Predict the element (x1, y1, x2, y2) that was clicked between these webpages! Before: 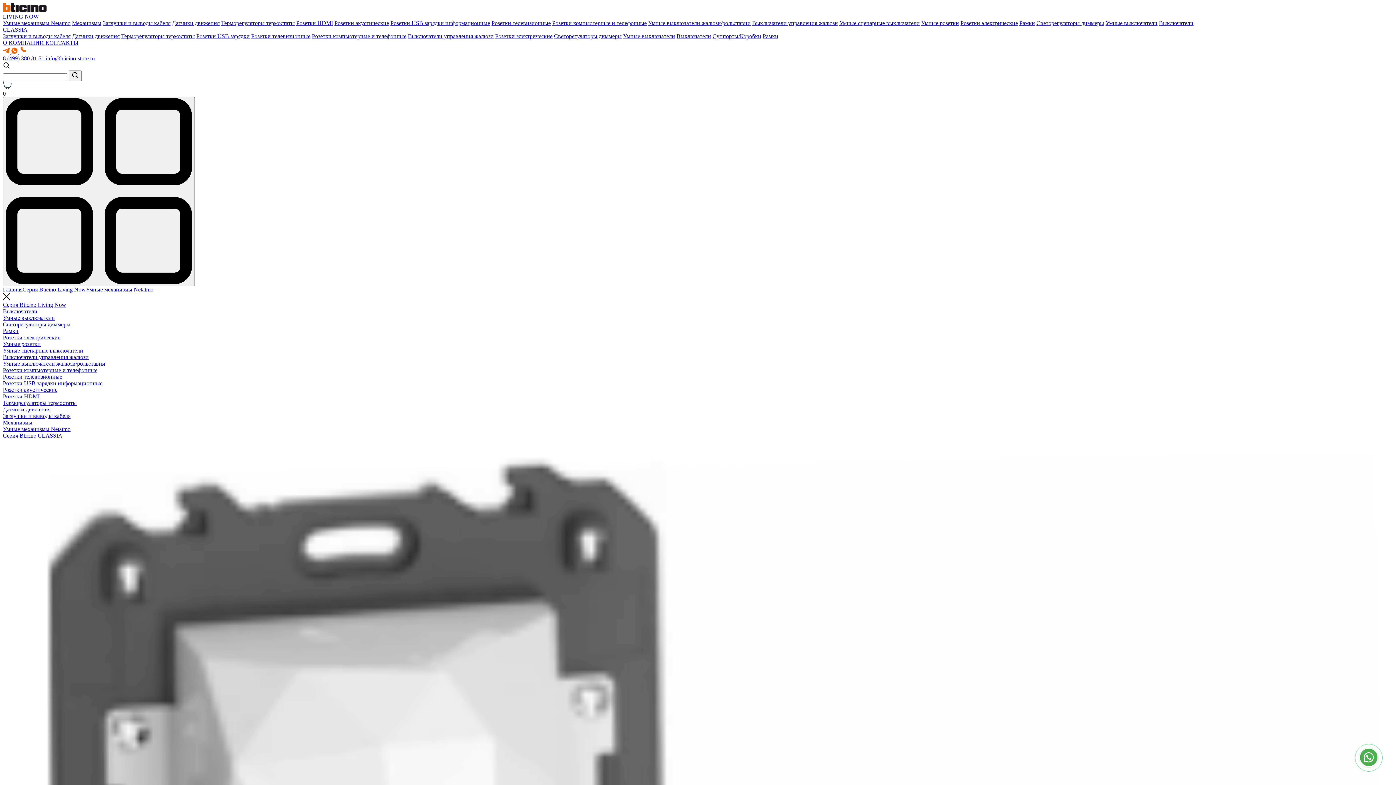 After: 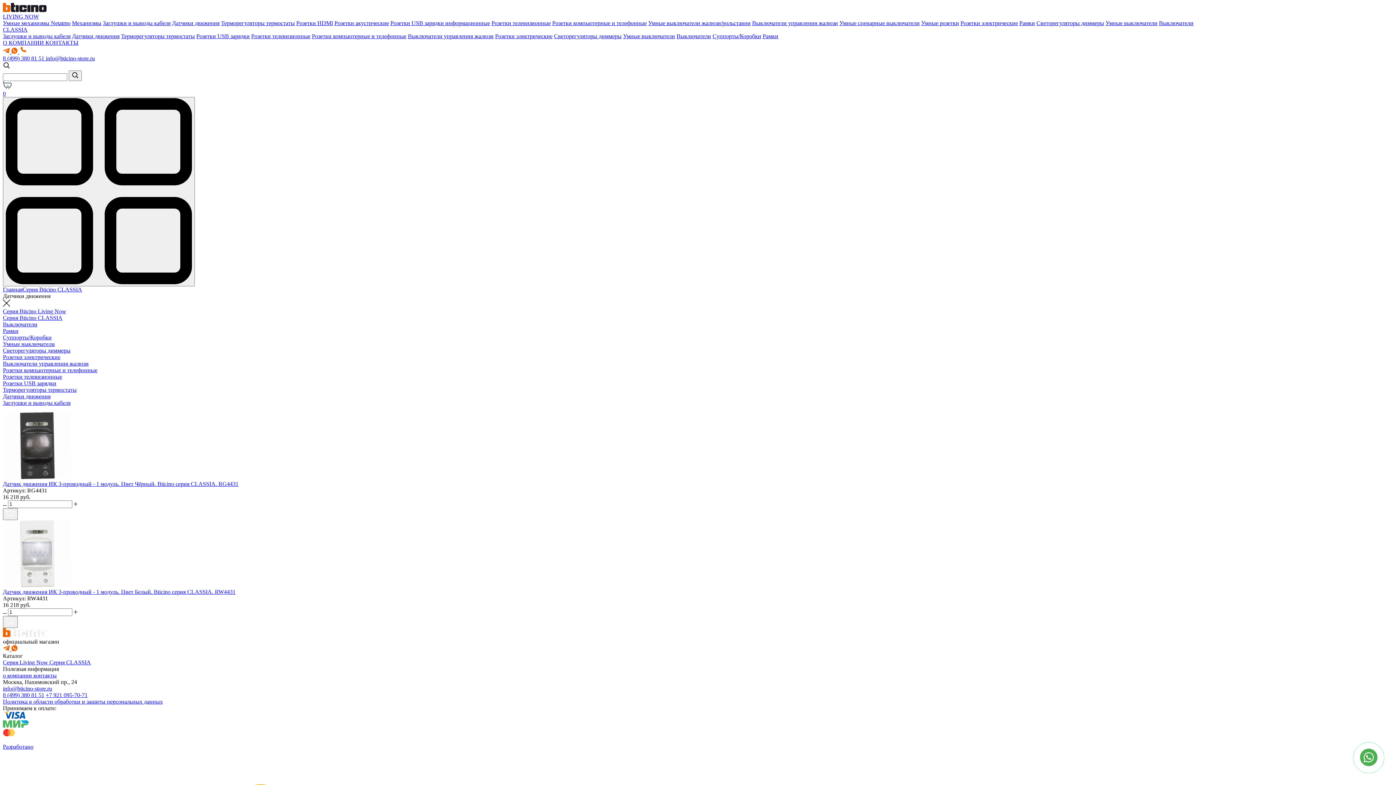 Action: label: Датчики движения bbox: (72, 33, 119, 39)